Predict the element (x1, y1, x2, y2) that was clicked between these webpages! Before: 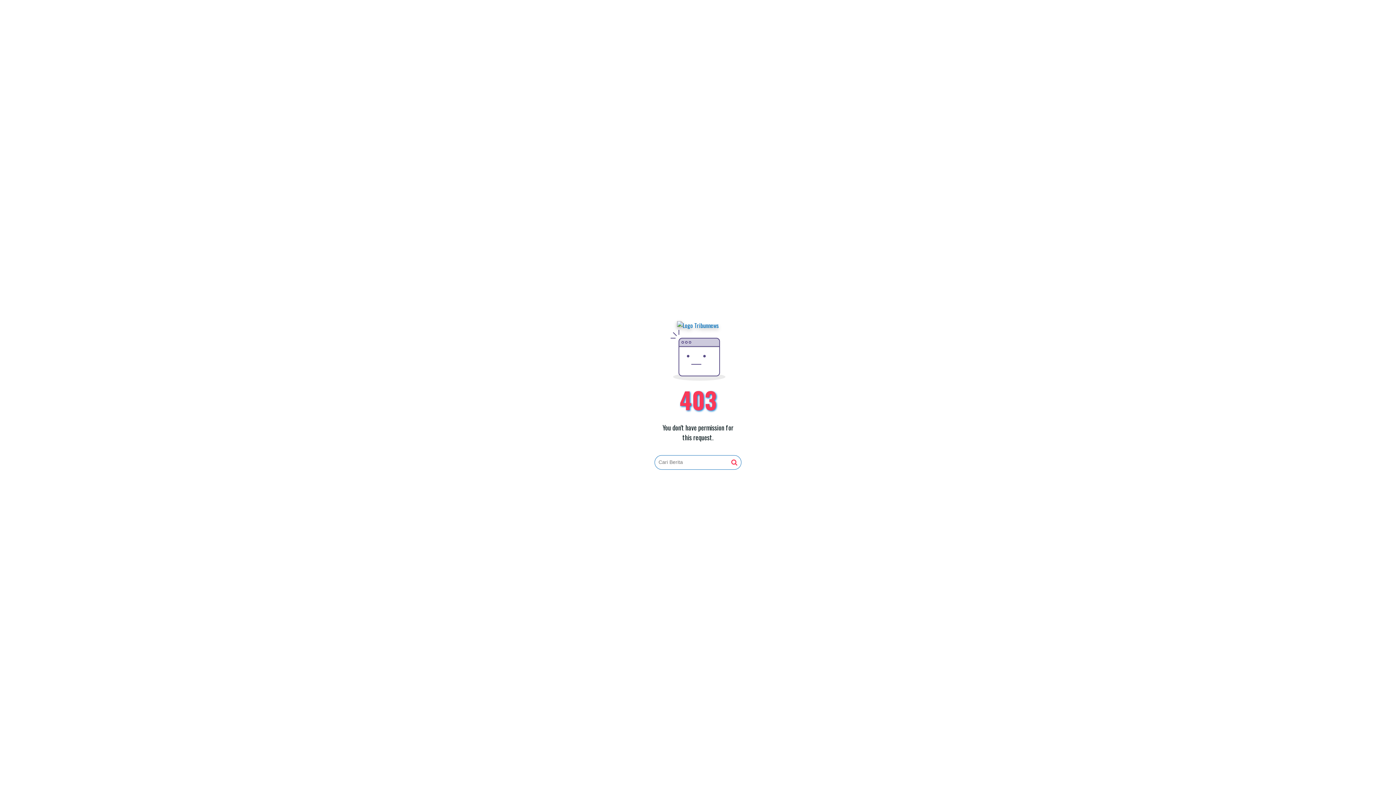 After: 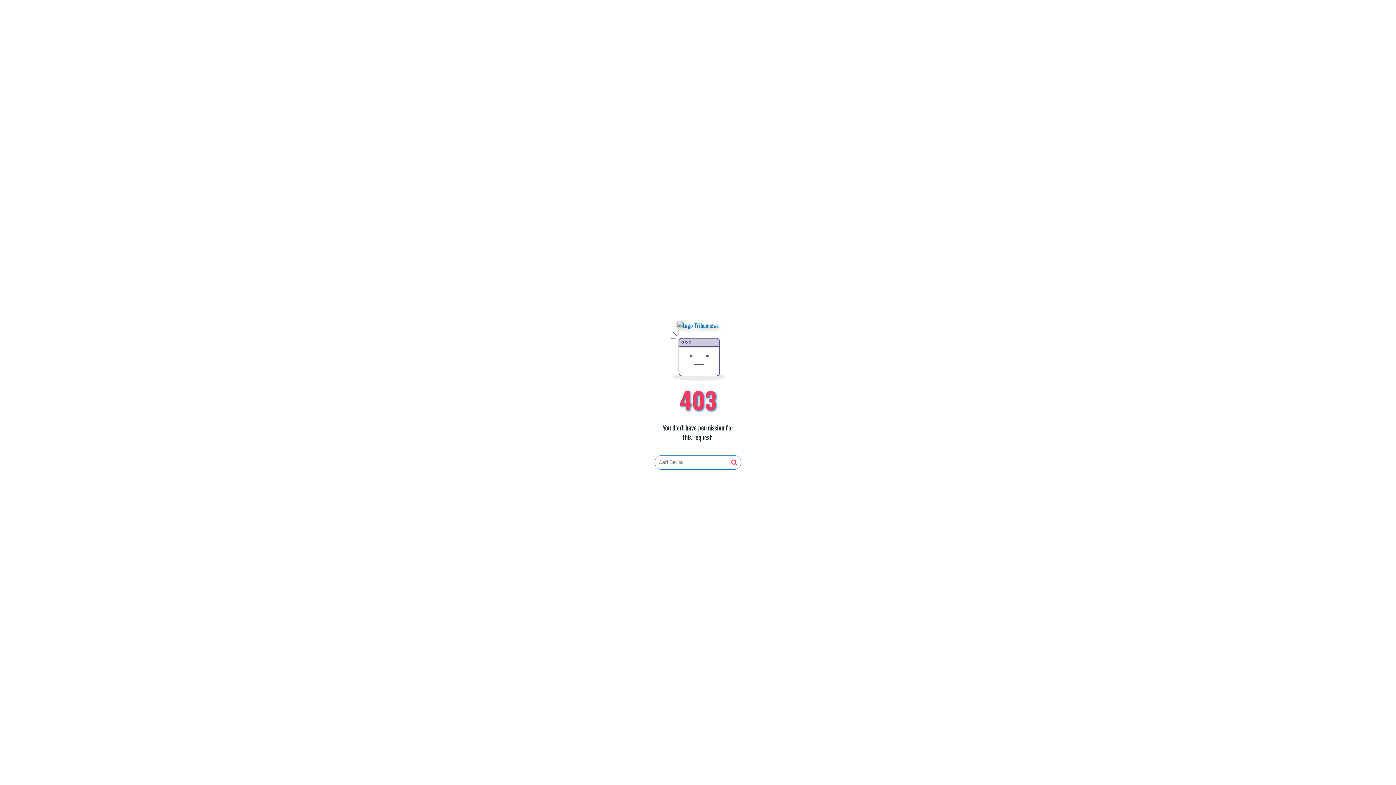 Action: bbox: (677, 321, 719, 330)